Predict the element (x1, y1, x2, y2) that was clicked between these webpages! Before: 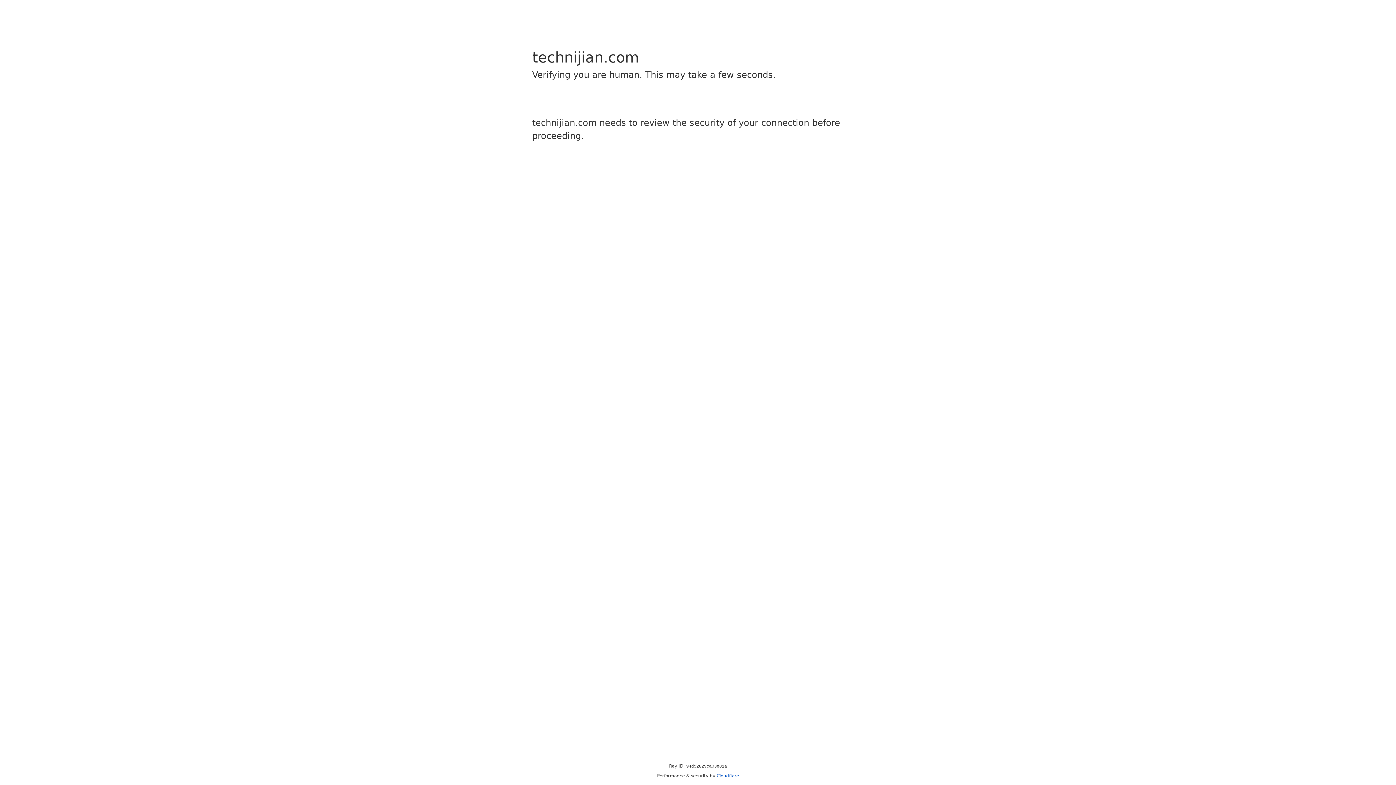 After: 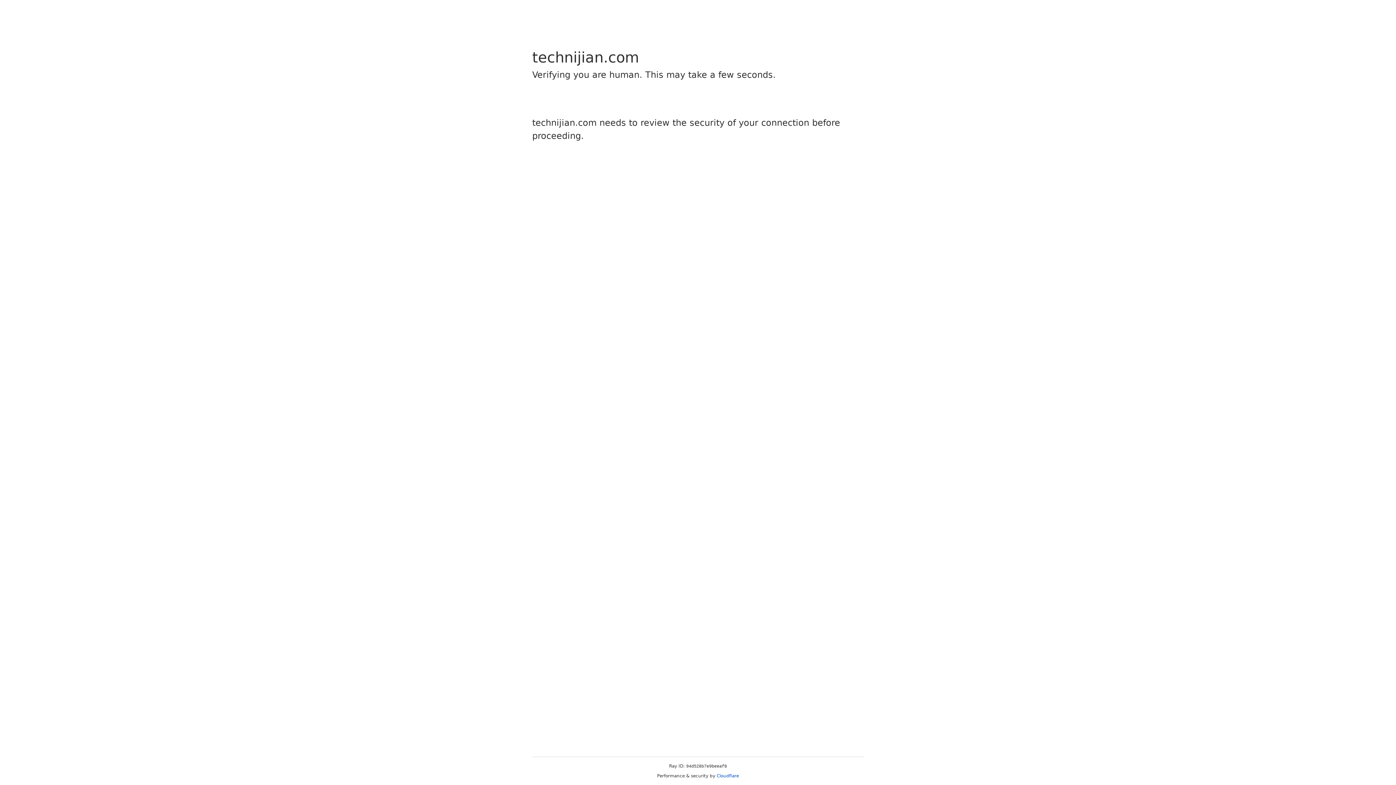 Action: bbox: (716, 773, 739, 778) label: Cloudflare